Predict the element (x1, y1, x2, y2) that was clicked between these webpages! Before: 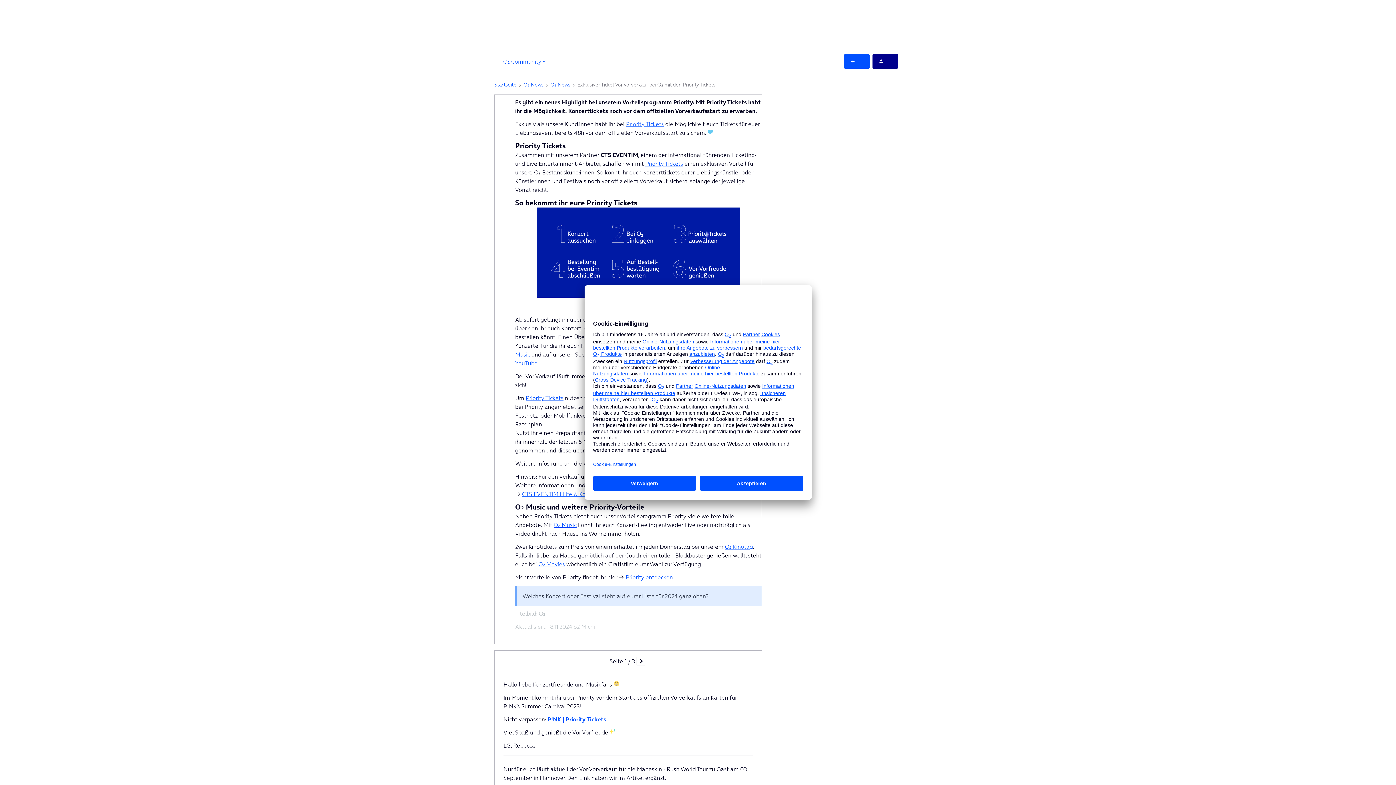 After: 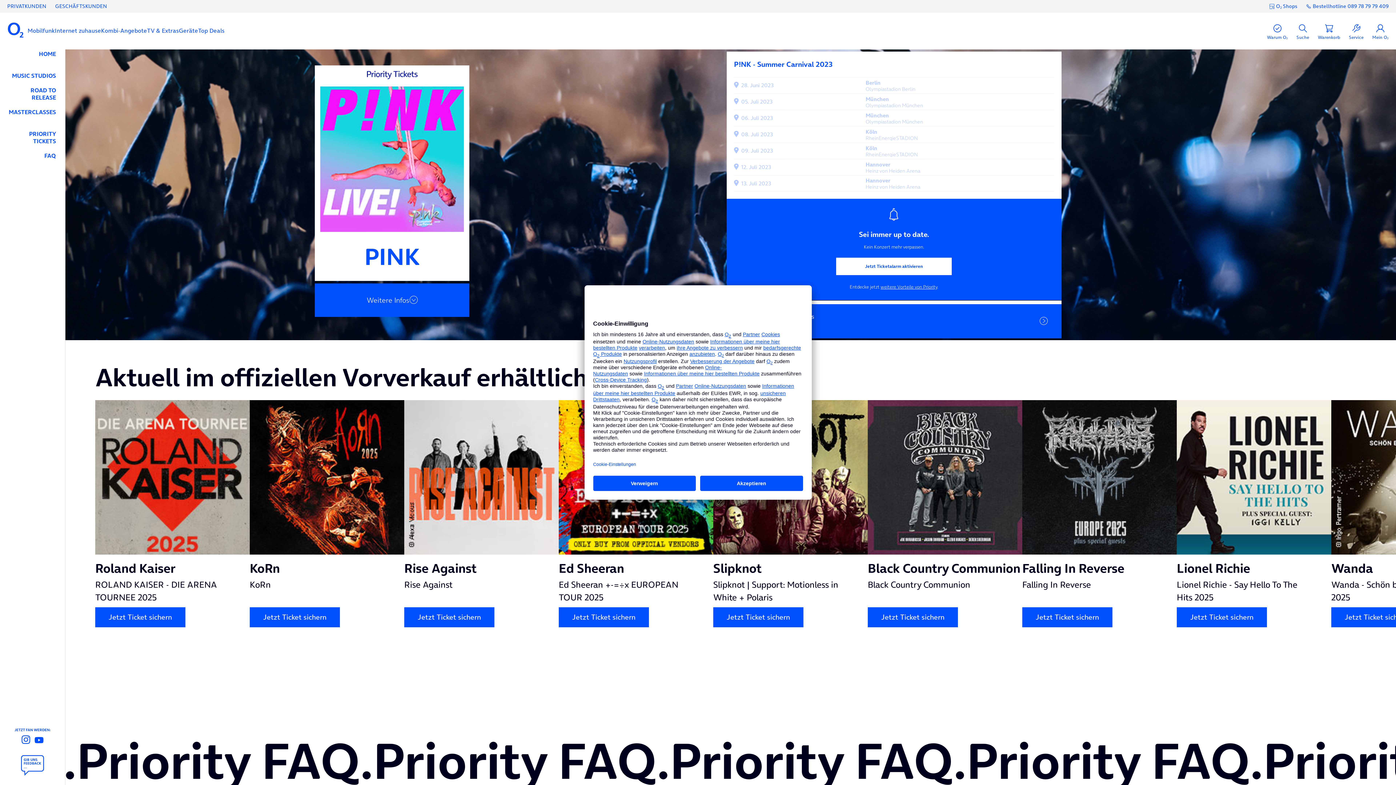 Action: label: P!NK | Priority Tickets bbox: (547, 715, 606, 723)